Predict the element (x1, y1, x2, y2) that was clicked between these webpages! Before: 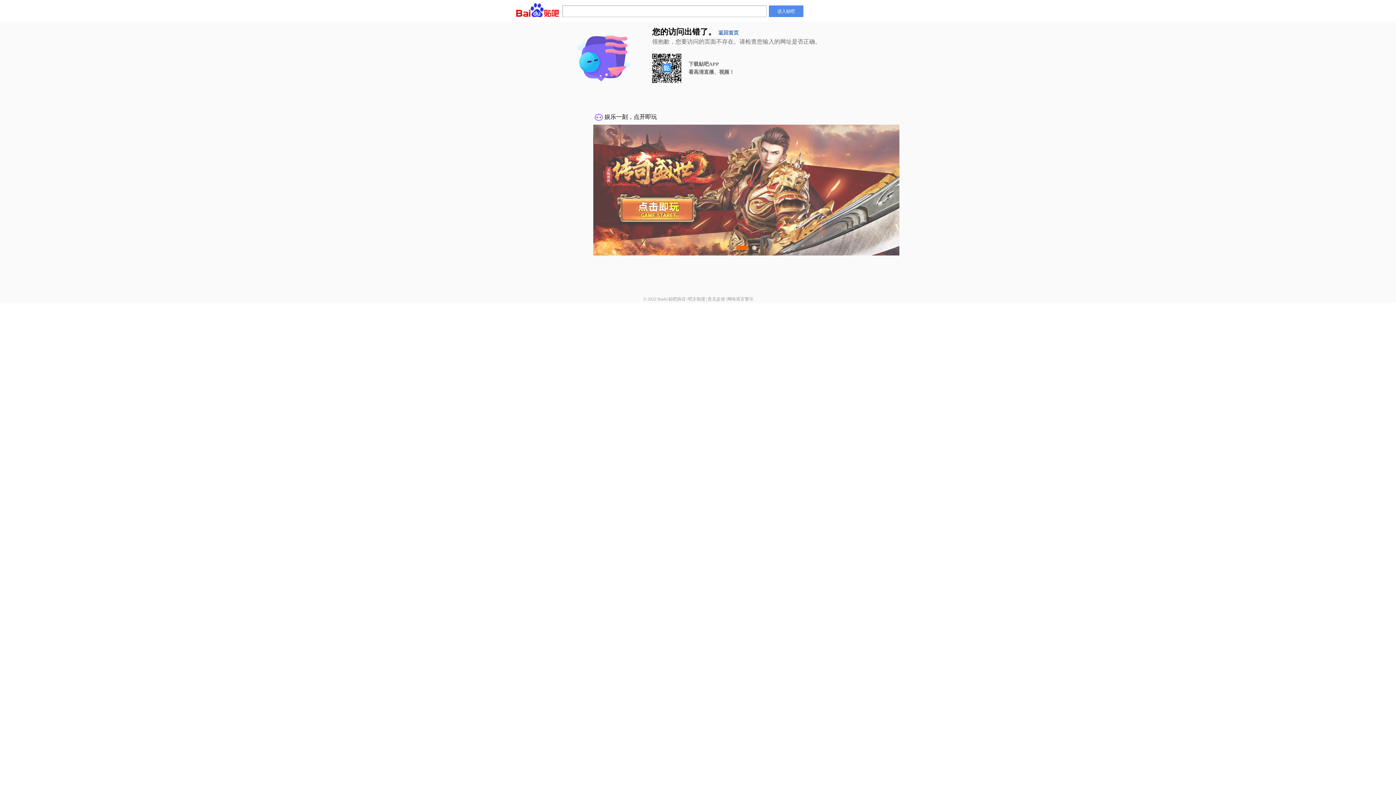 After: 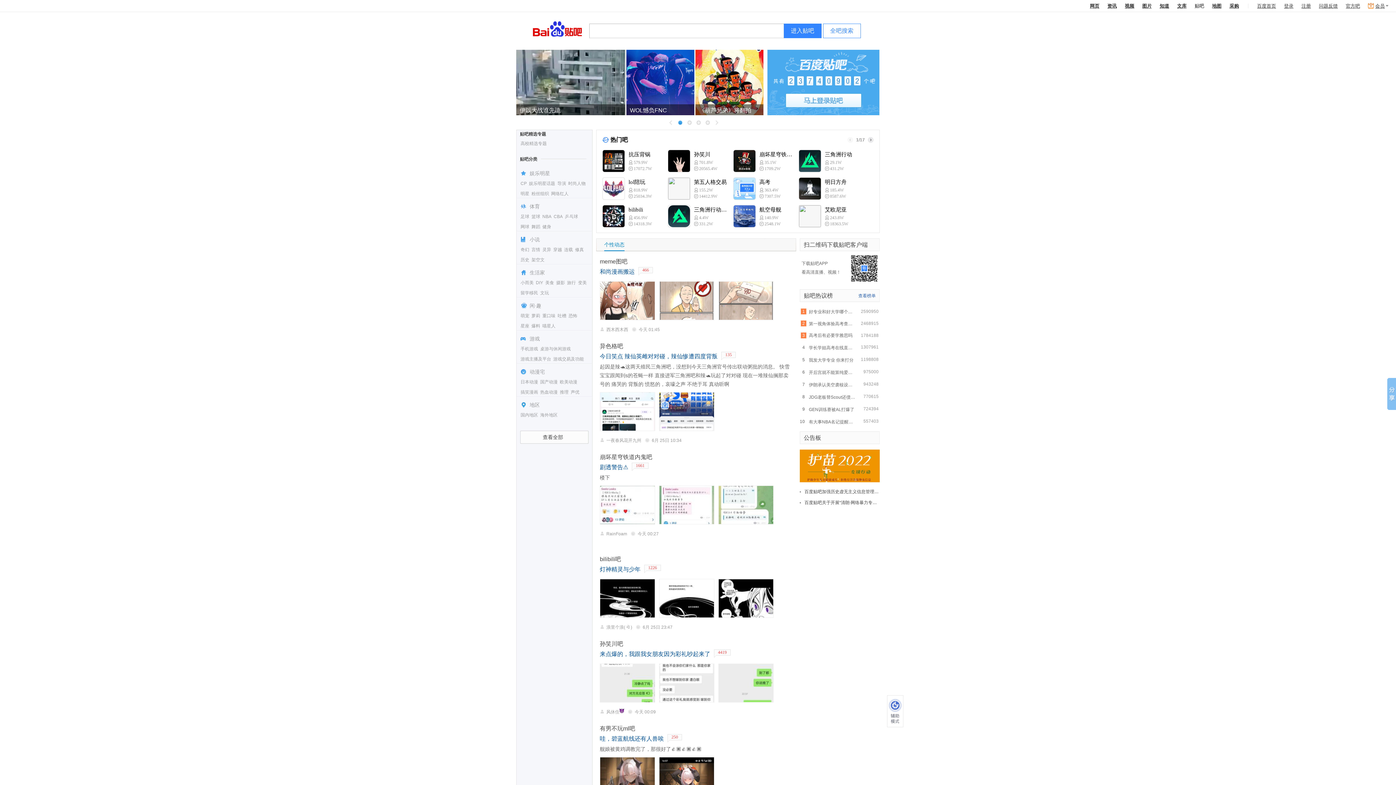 Action: bbox: (769, 5, 803, 17) label: 进入贴吧